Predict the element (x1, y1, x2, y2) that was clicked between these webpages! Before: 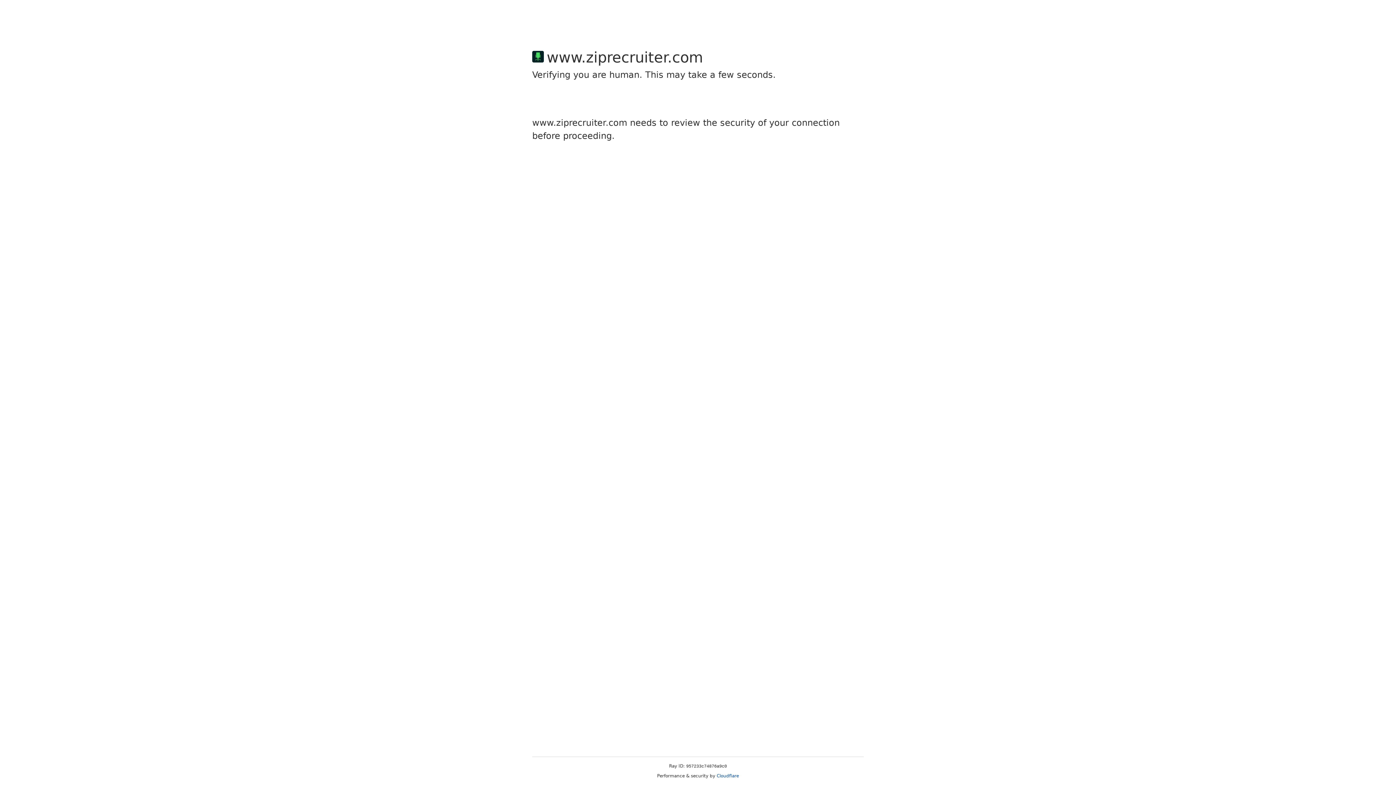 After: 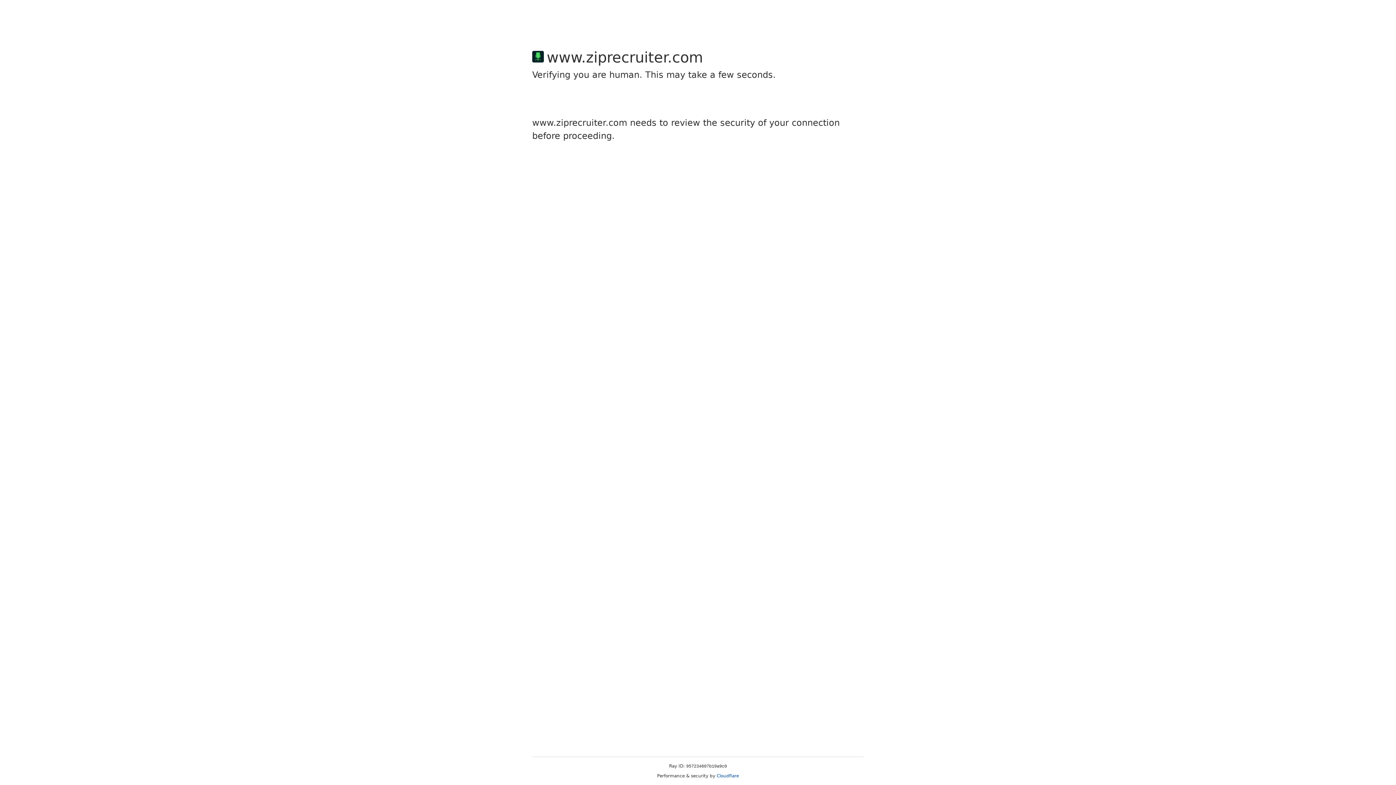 Action: label: Cloudflare bbox: (716, 773, 739, 778)